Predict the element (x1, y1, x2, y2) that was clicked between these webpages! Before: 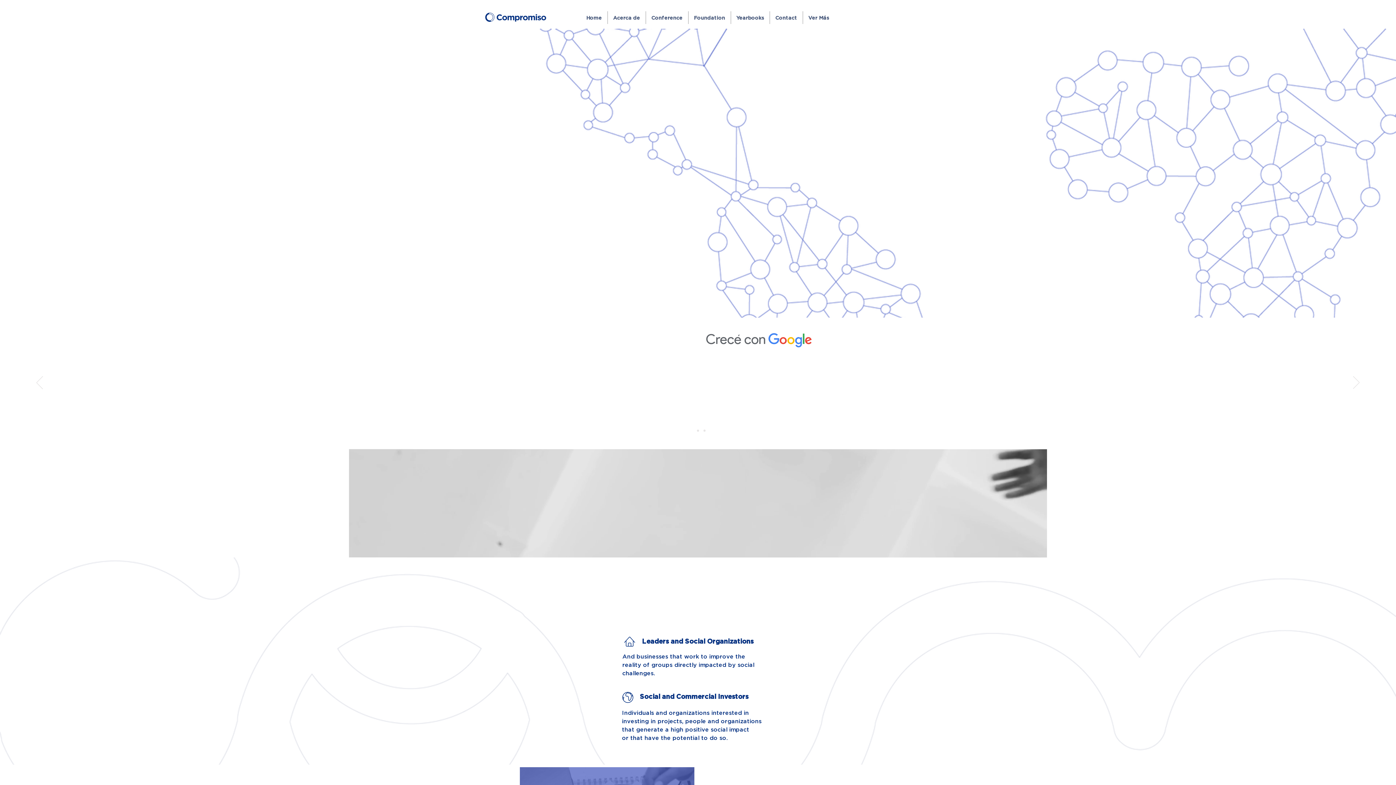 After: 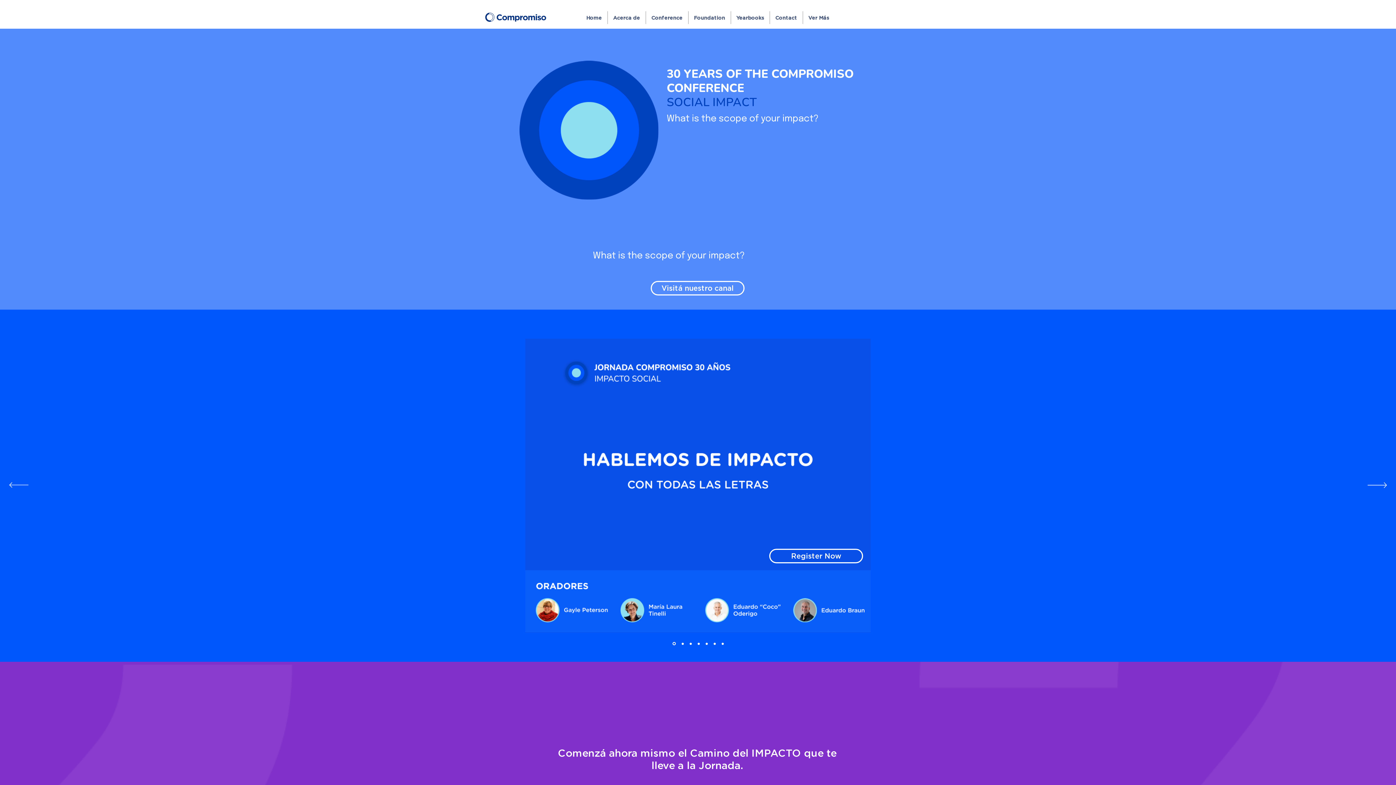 Action: label: Conference bbox: (646, 11, 688, 24)